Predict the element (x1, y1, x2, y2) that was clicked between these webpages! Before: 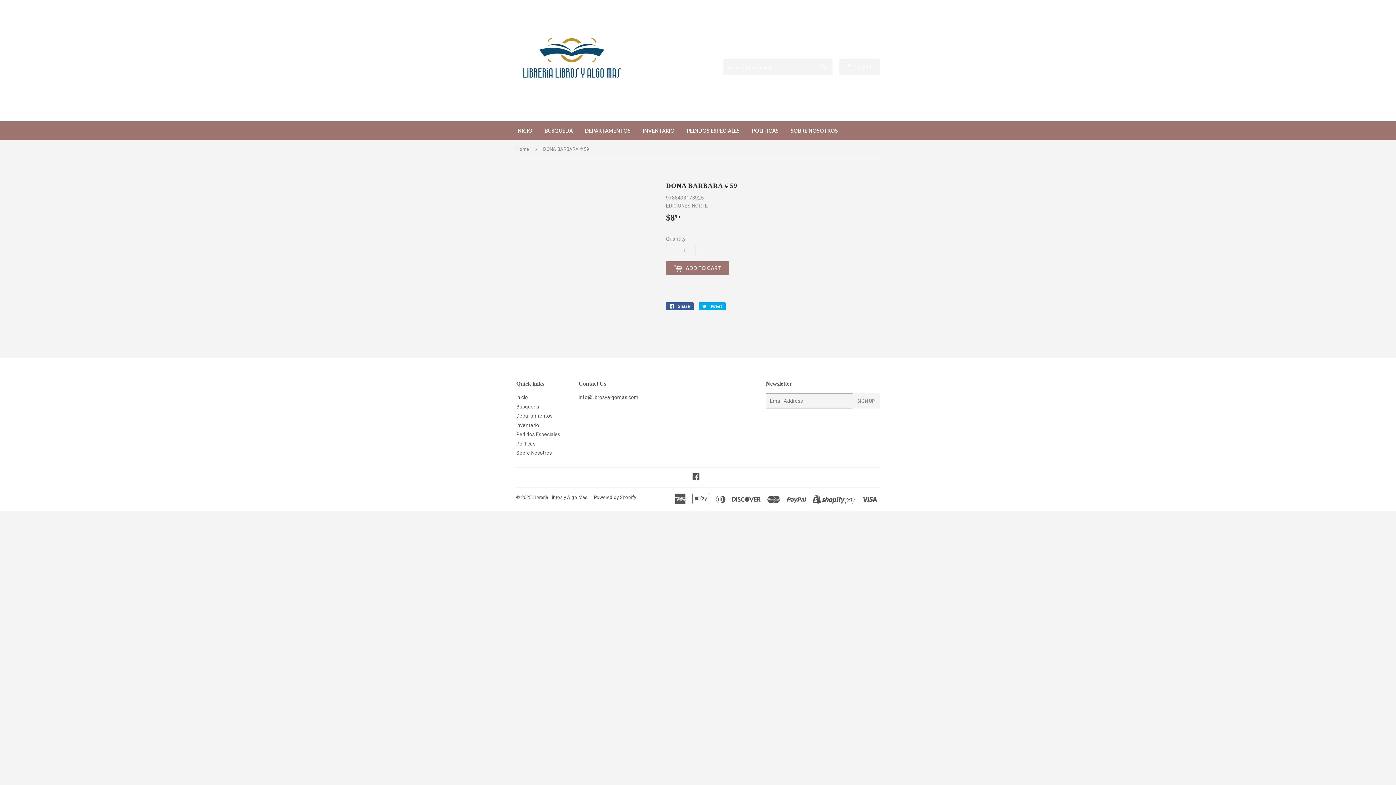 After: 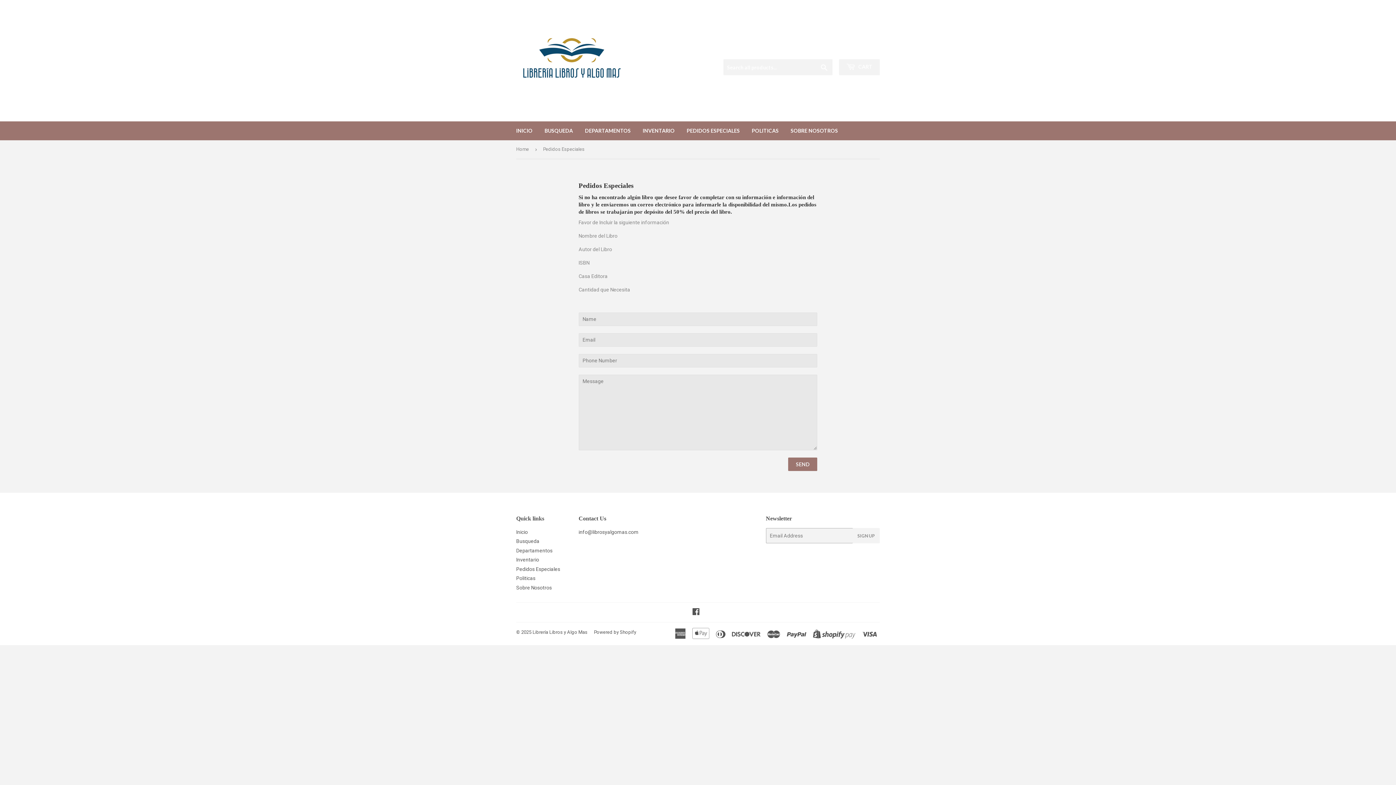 Action: bbox: (516, 431, 560, 437) label: Pedidos Especiales